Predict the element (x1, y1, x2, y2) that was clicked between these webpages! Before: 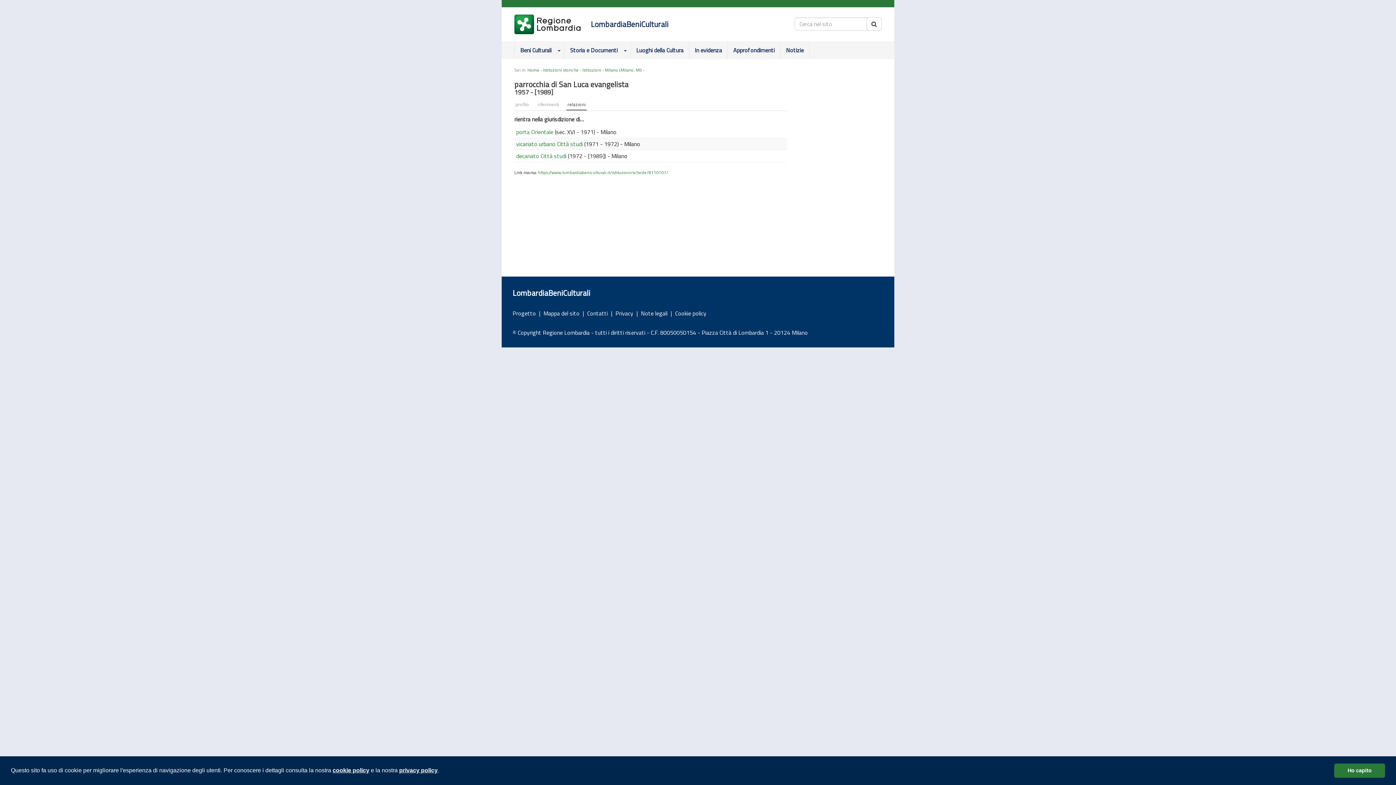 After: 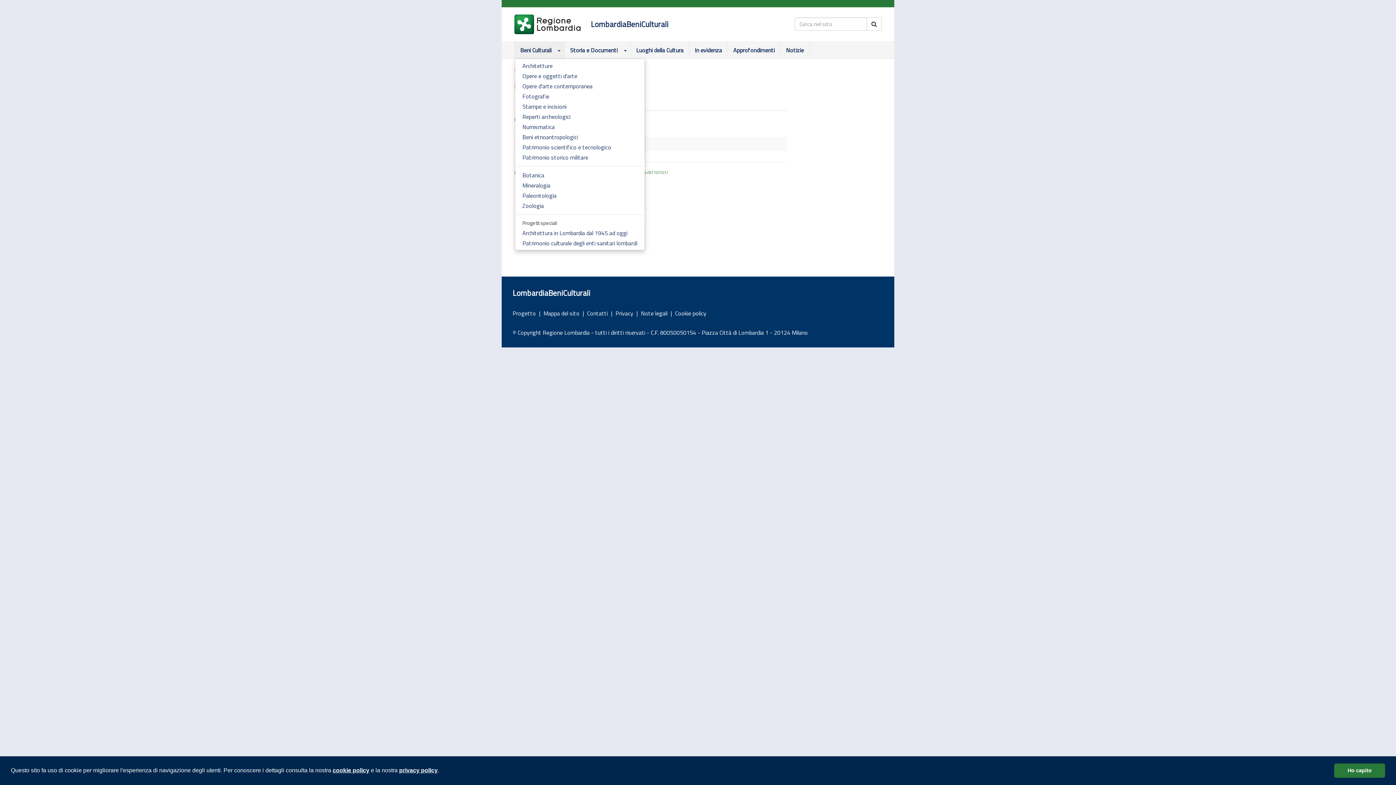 Action: bbox: (553, 41, 564, 58)